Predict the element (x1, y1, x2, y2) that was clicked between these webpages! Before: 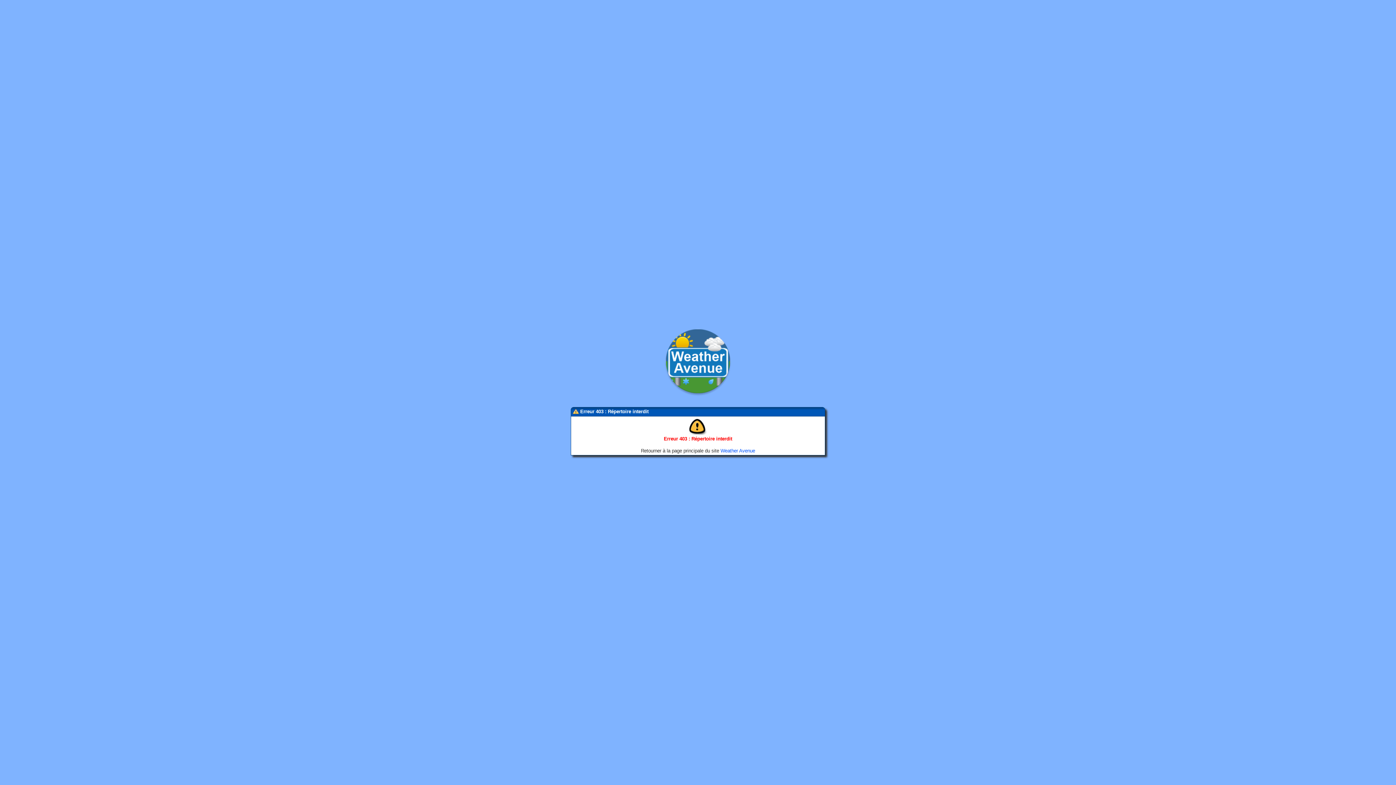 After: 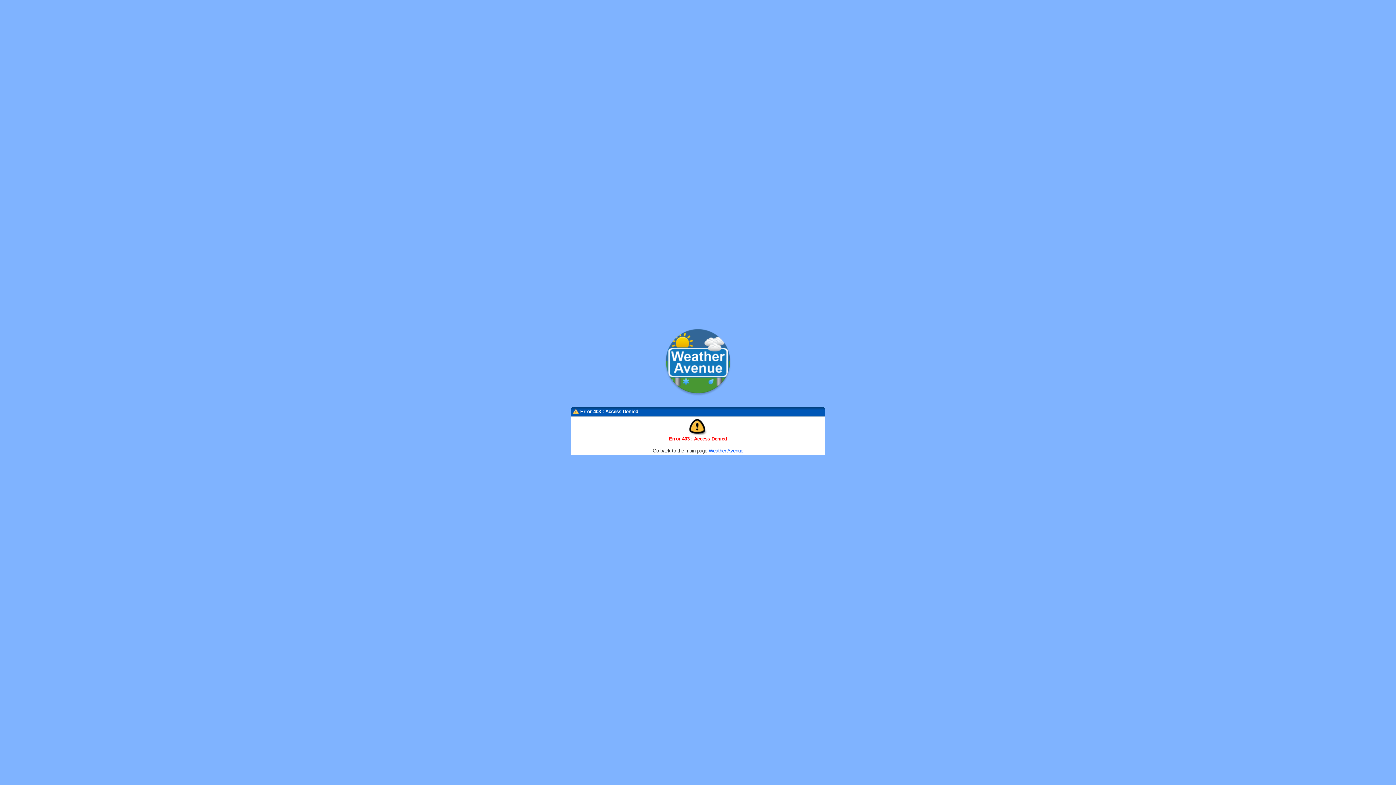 Action: bbox: (720, 448, 755, 453) label: Weather Avenue